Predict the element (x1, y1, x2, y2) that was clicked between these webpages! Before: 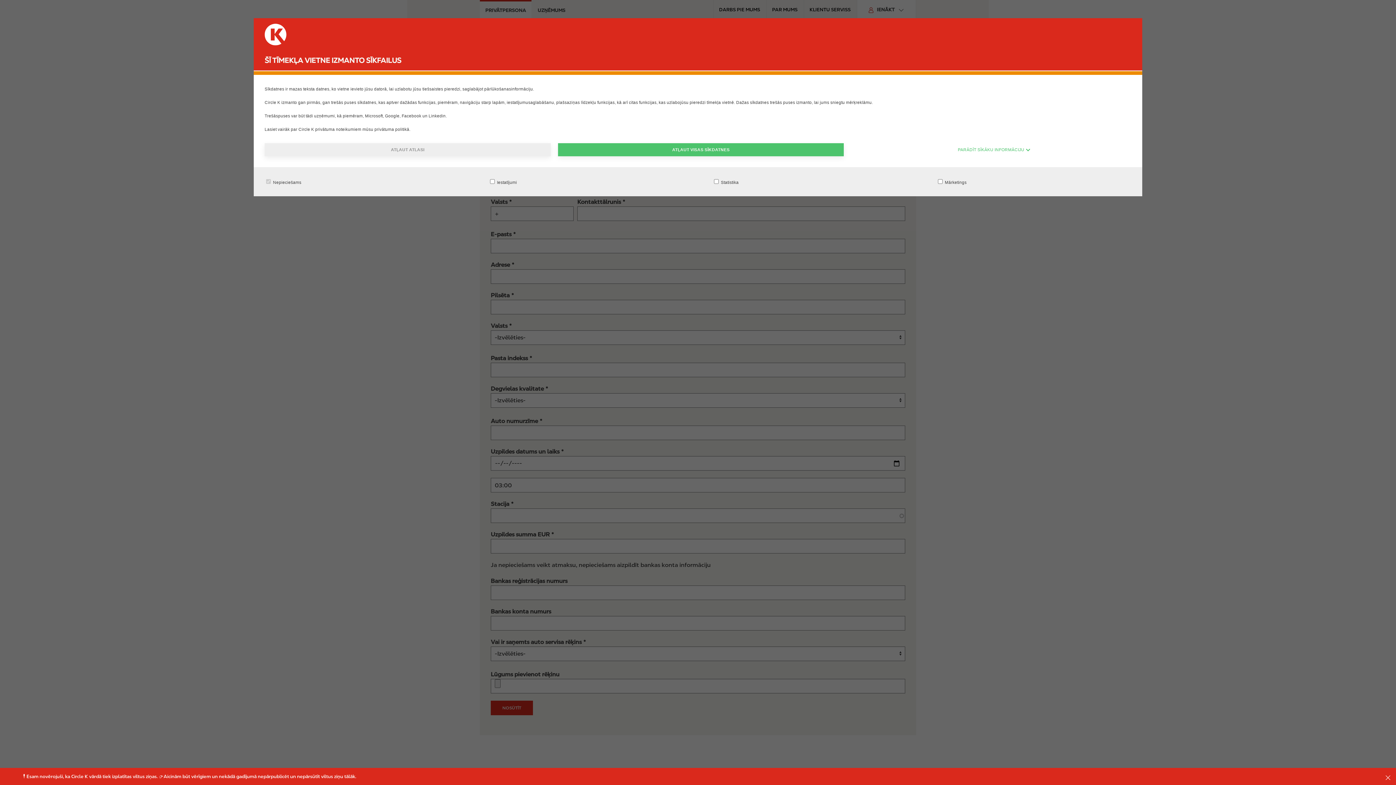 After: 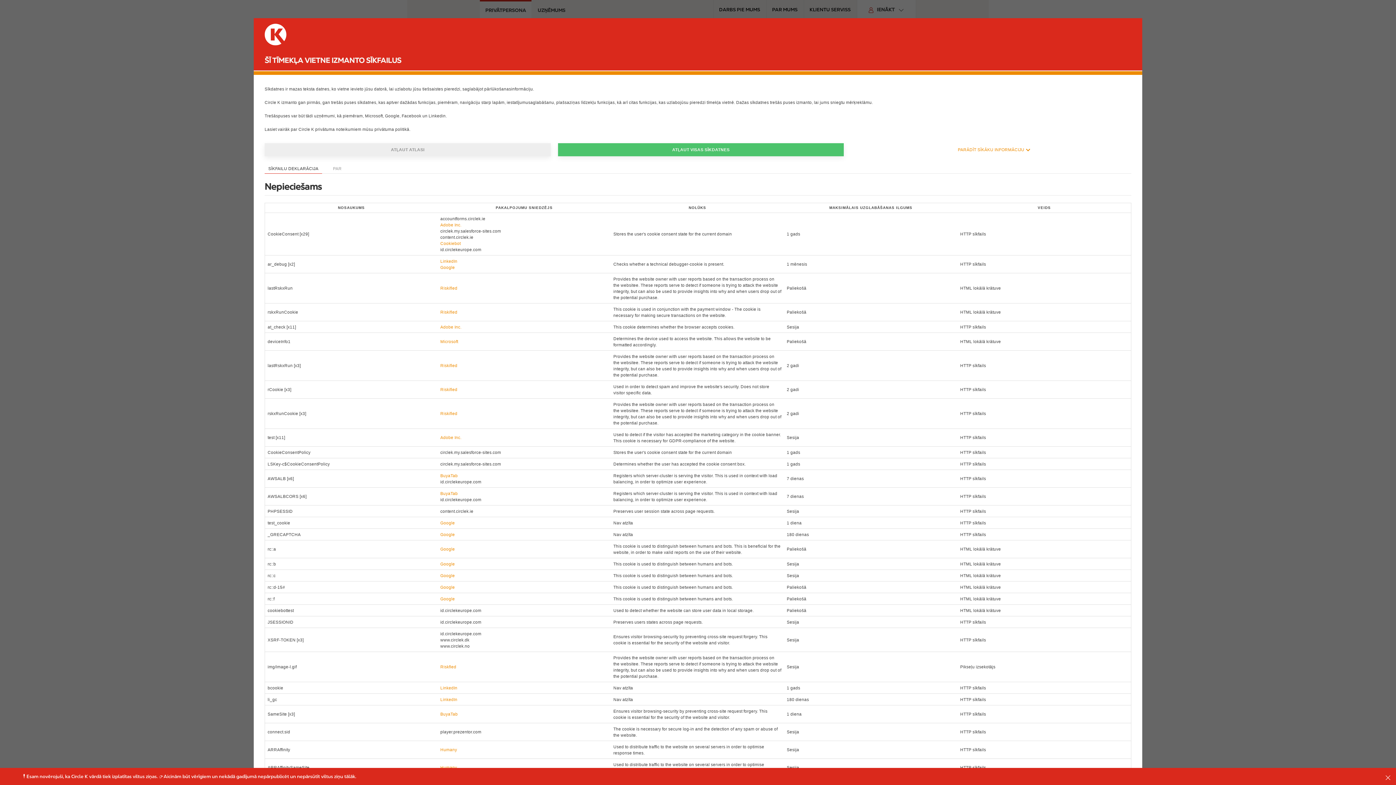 Action: bbox: (958, 146, 1030, 152) label: PARĀDĪT SĪKĀKU INFORMĀCIJU 